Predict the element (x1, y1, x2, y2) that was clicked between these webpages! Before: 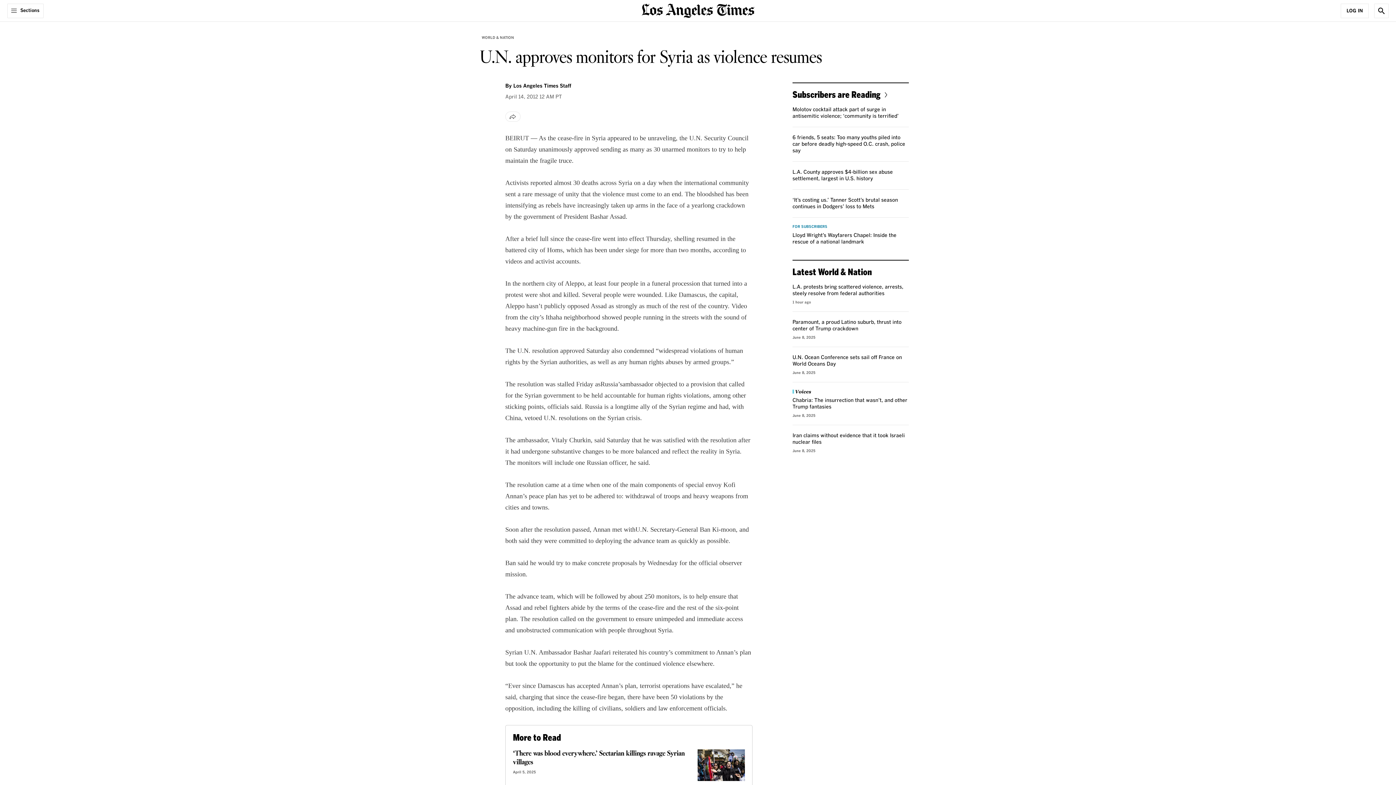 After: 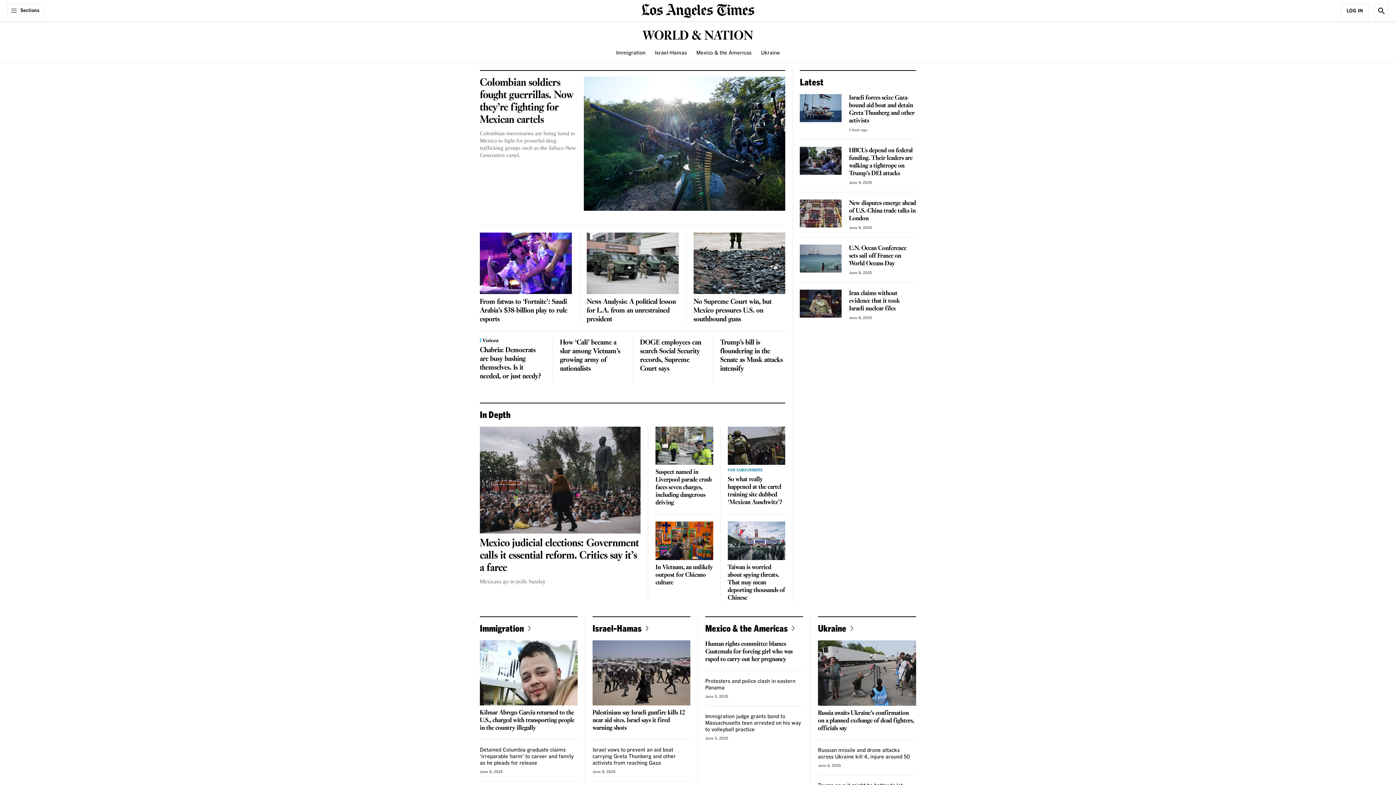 Action: bbox: (480, 33, 516, 41) label: WORLD & NATION